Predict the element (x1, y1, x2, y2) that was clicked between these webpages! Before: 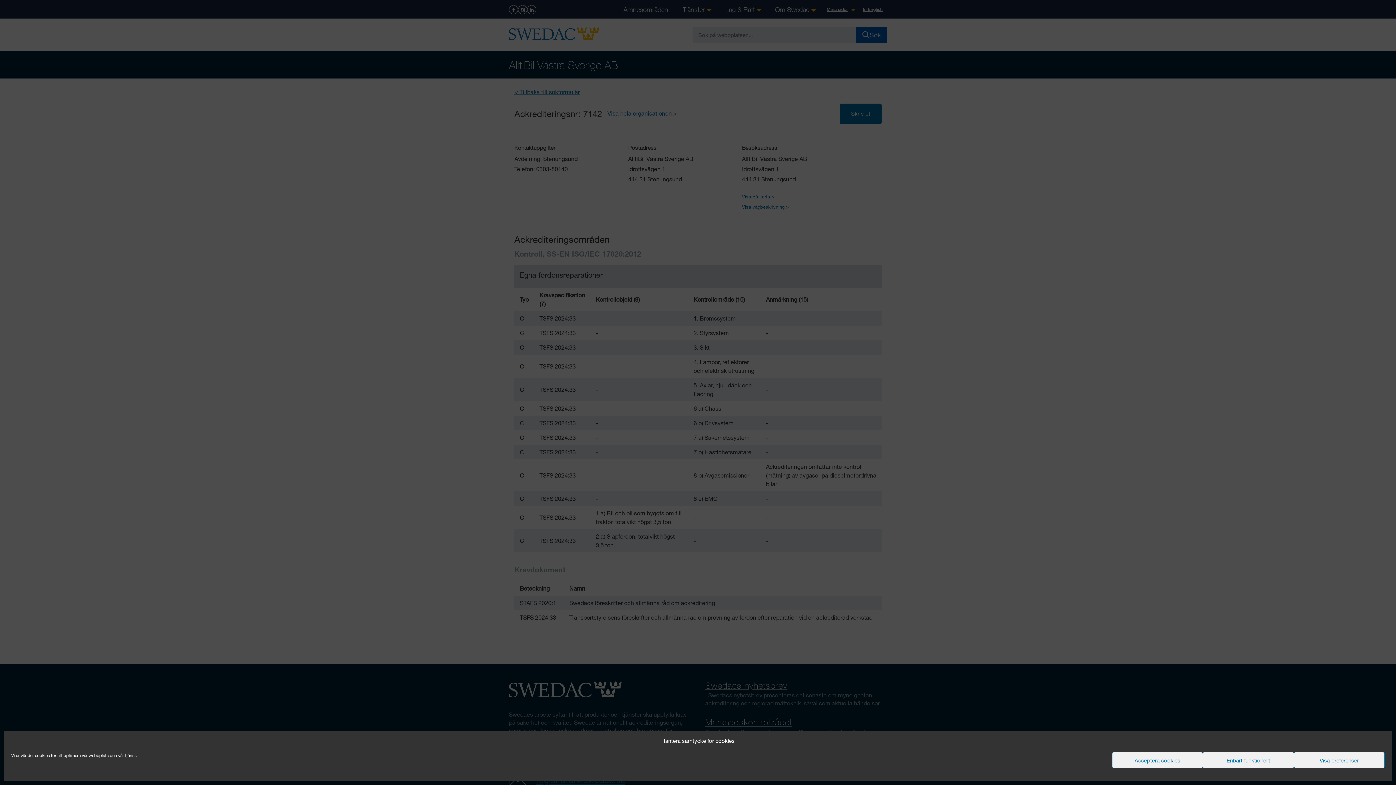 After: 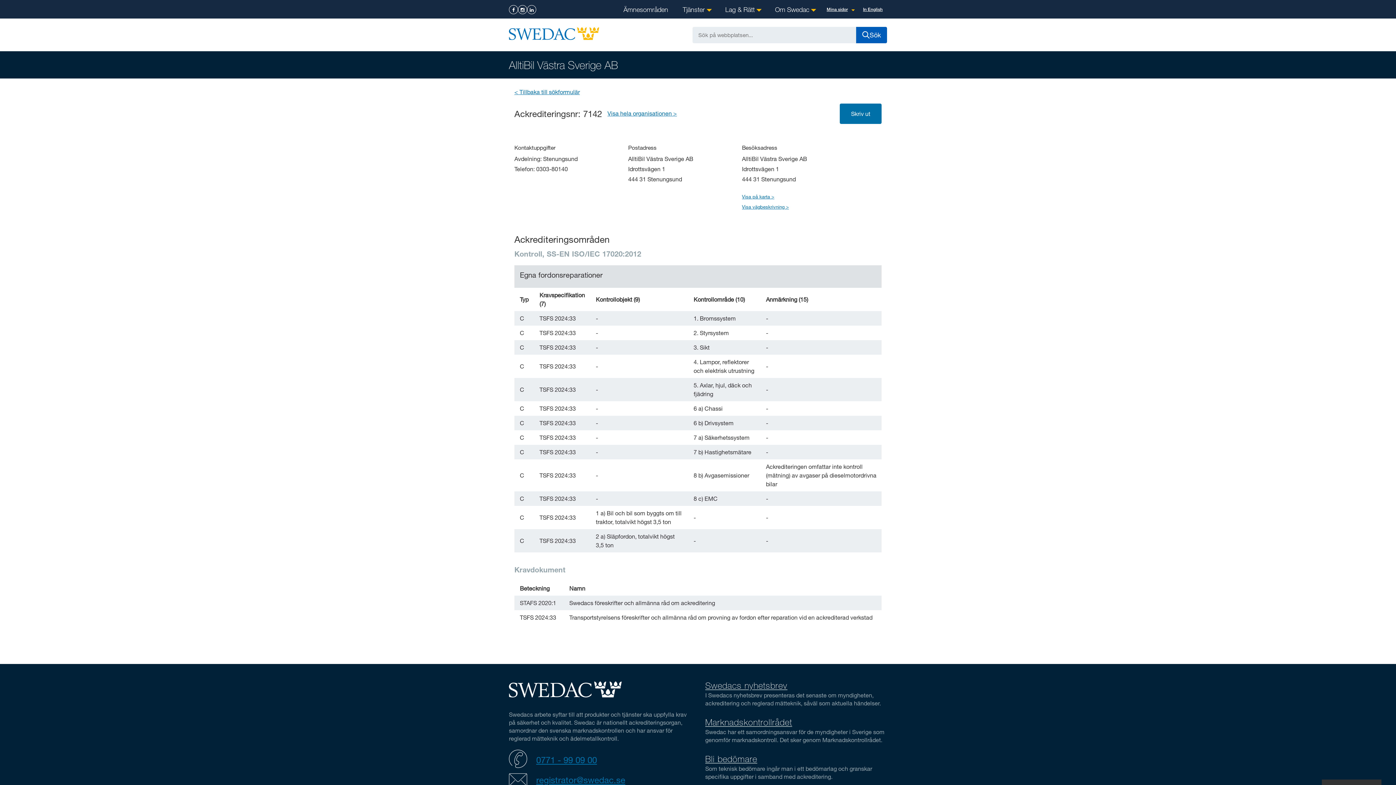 Action: label: Enbart funktionellt bbox: (1203, 752, 1294, 768)